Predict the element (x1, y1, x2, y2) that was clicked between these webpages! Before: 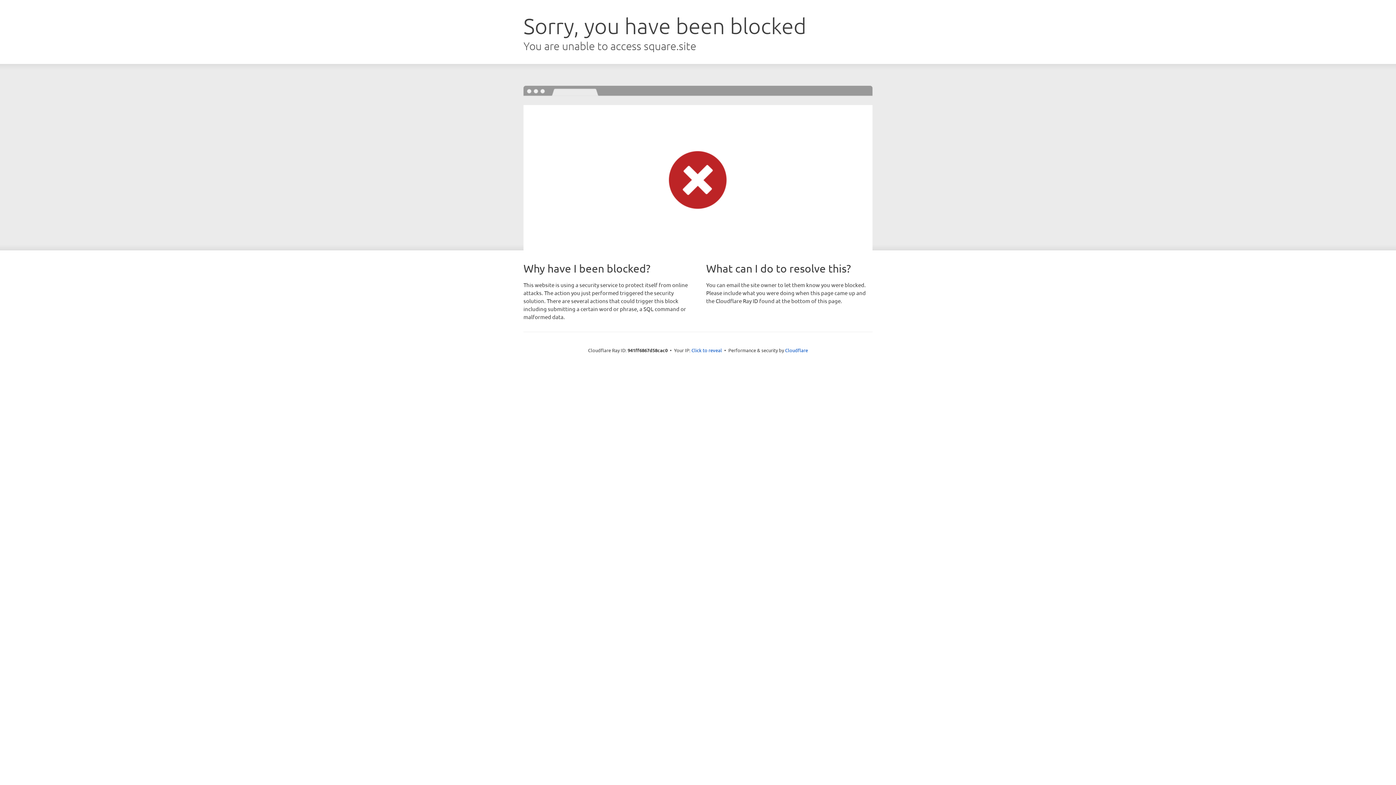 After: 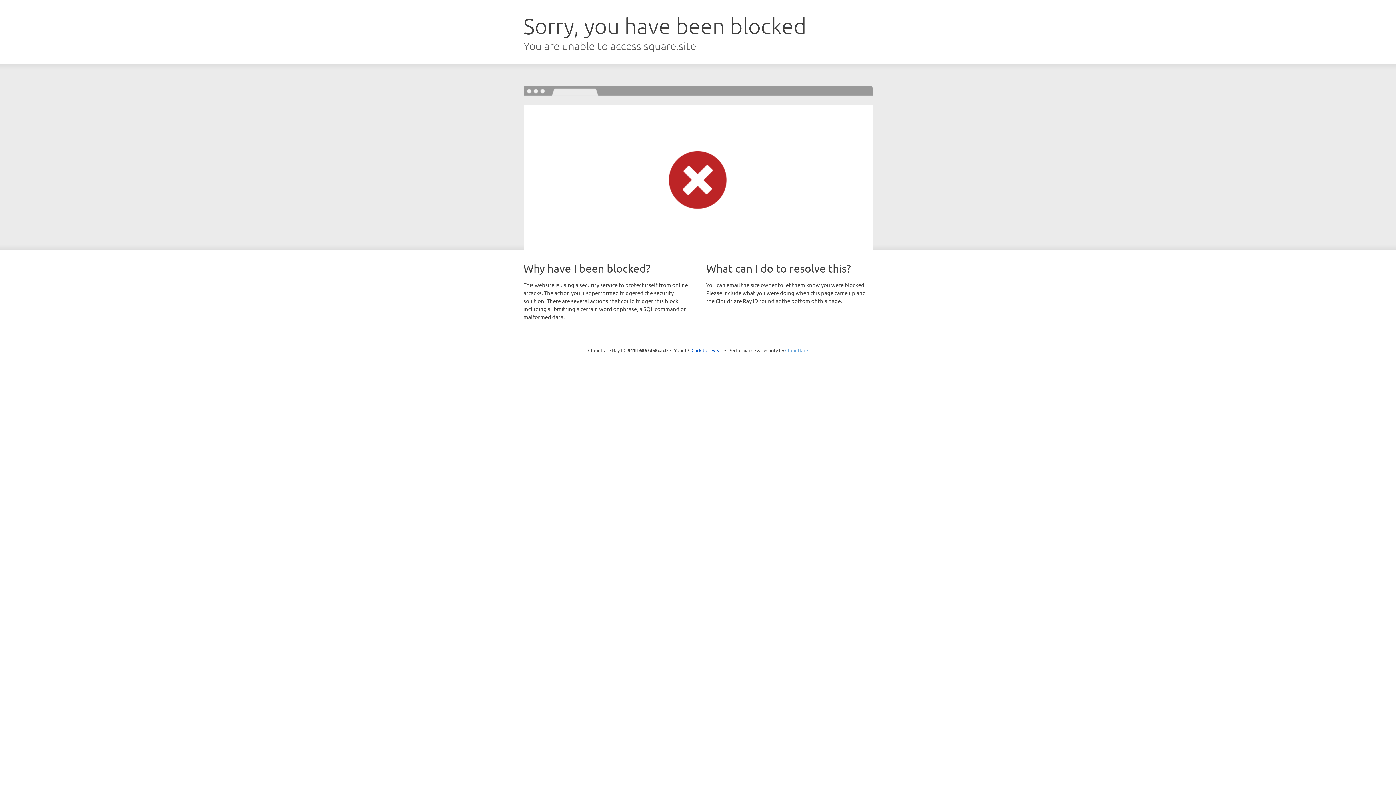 Action: bbox: (785, 347, 808, 353) label: Cloudflare